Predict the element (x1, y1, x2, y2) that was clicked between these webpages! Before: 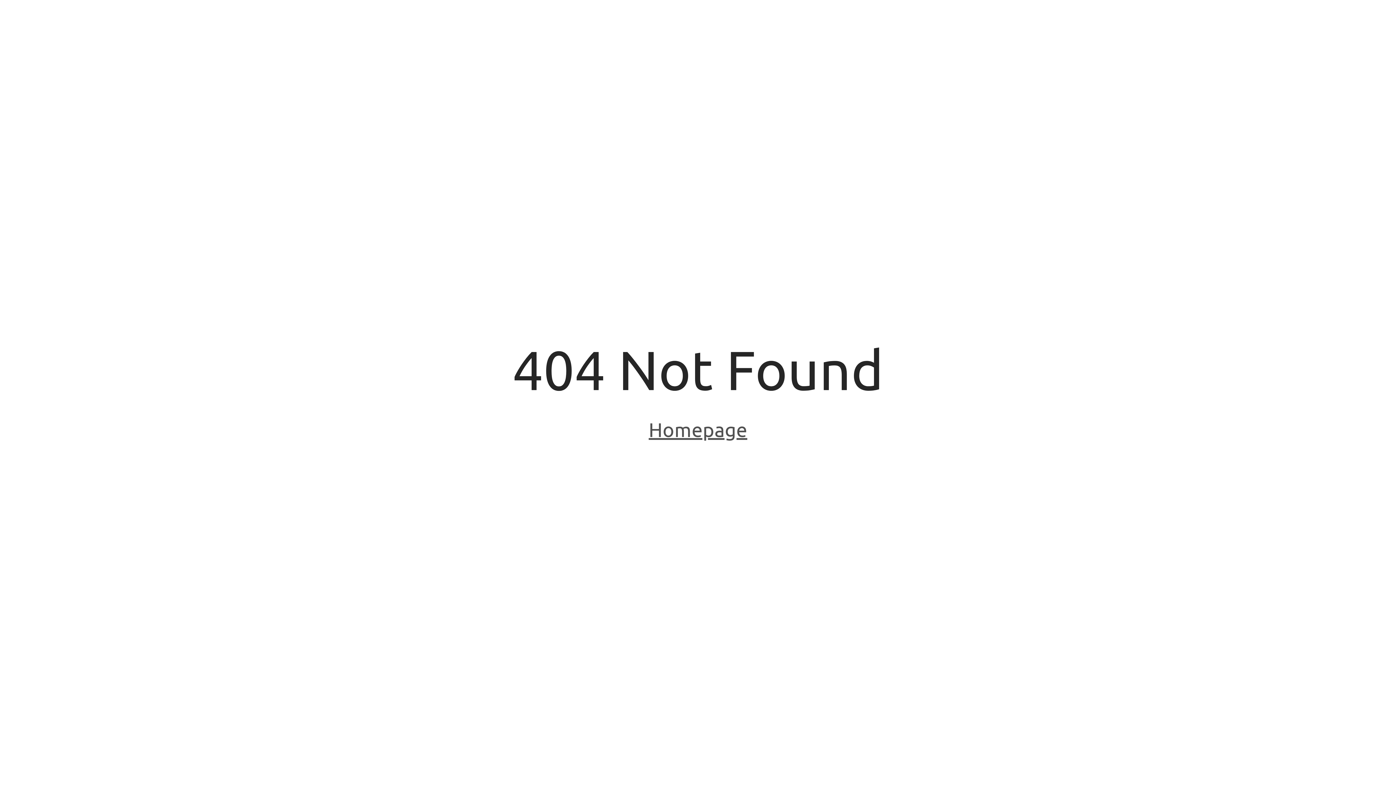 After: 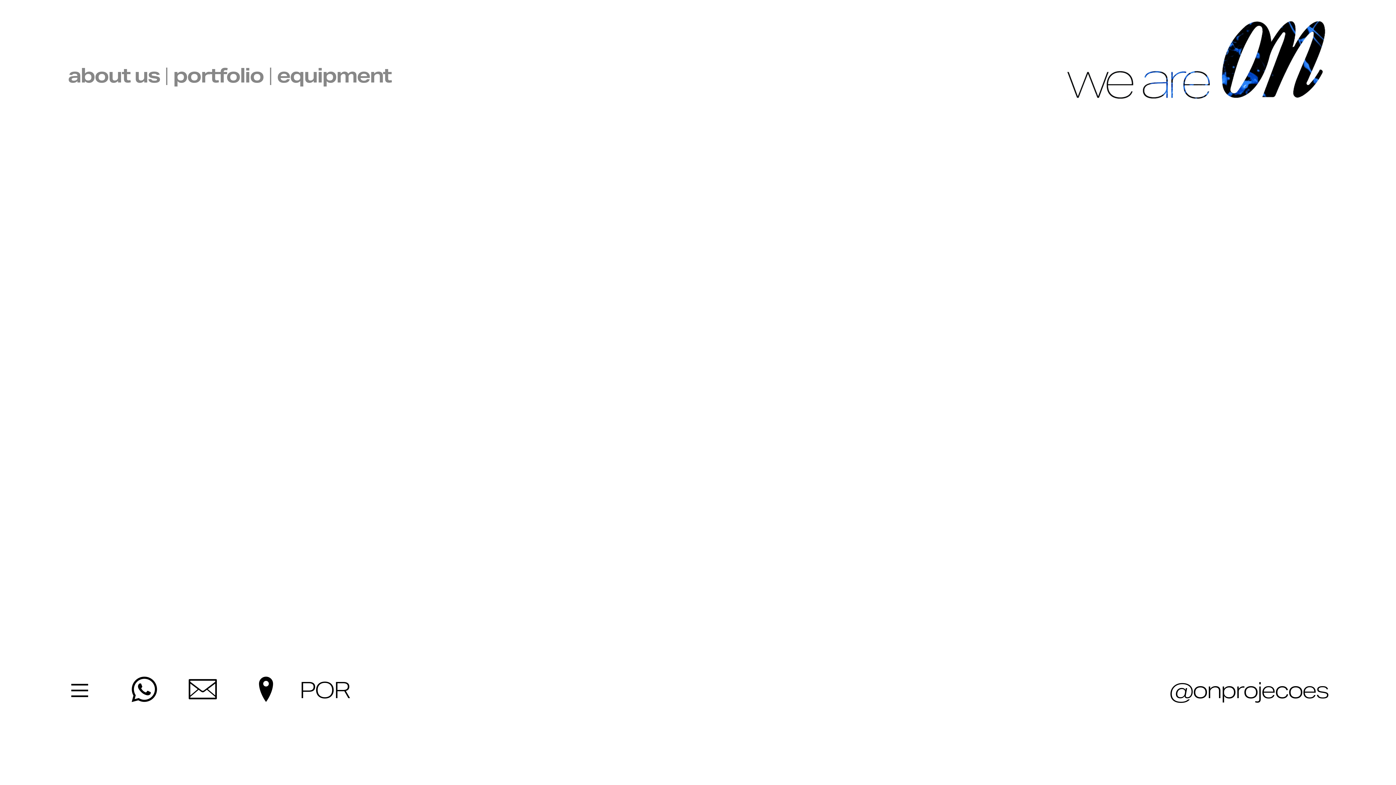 Action: label: Homepage bbox: (648, 418, 747, 443)